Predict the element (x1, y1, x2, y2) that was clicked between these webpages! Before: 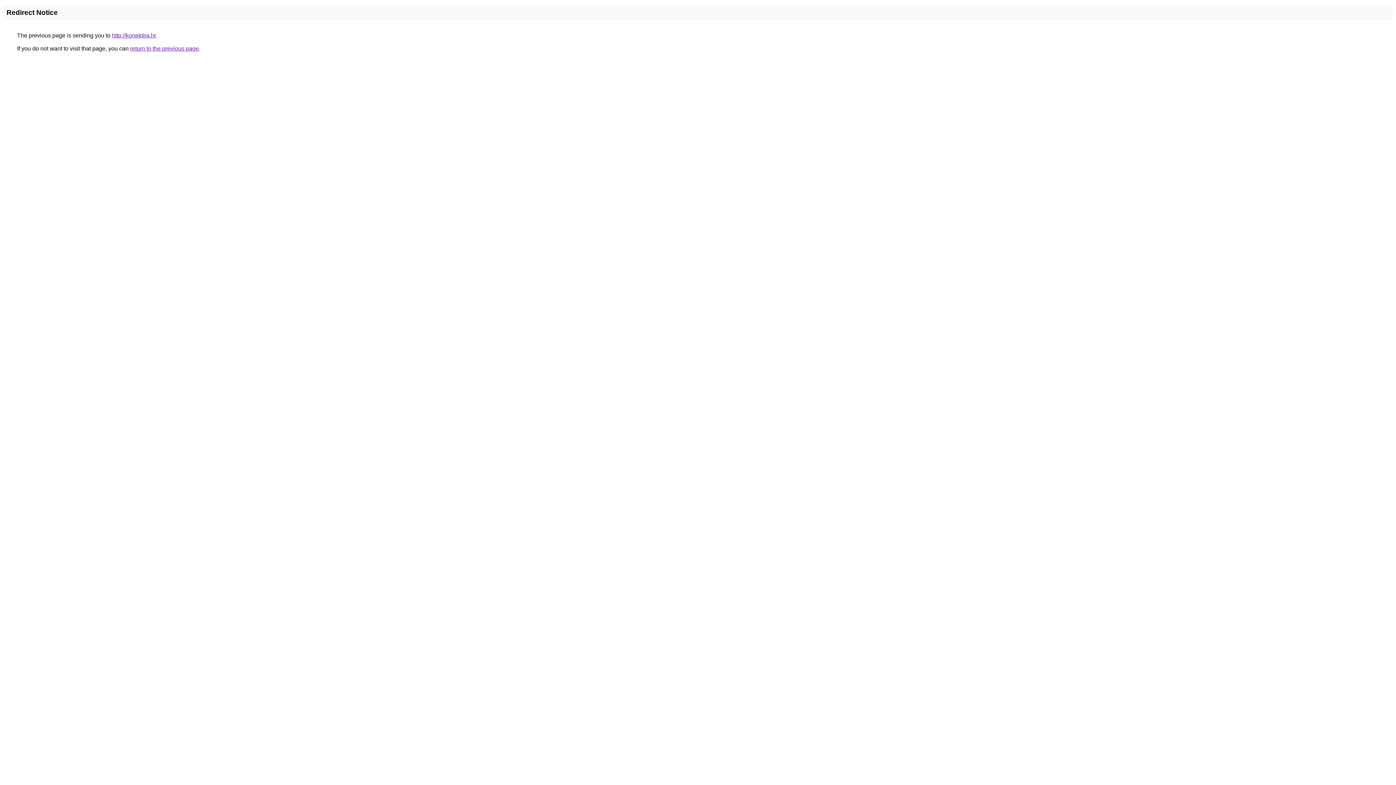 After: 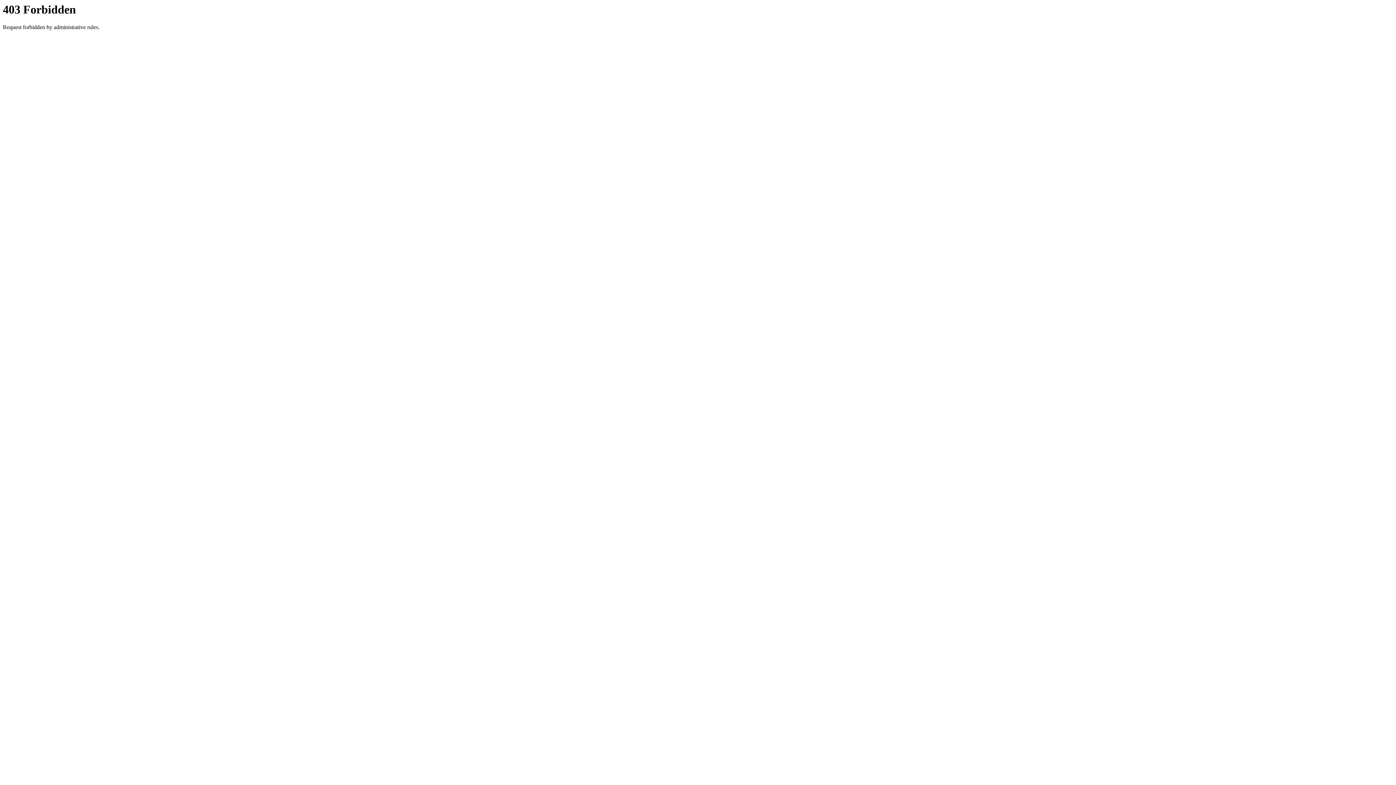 Action: bbox: (112, 32, 155, 38) label: http://konektira.hr